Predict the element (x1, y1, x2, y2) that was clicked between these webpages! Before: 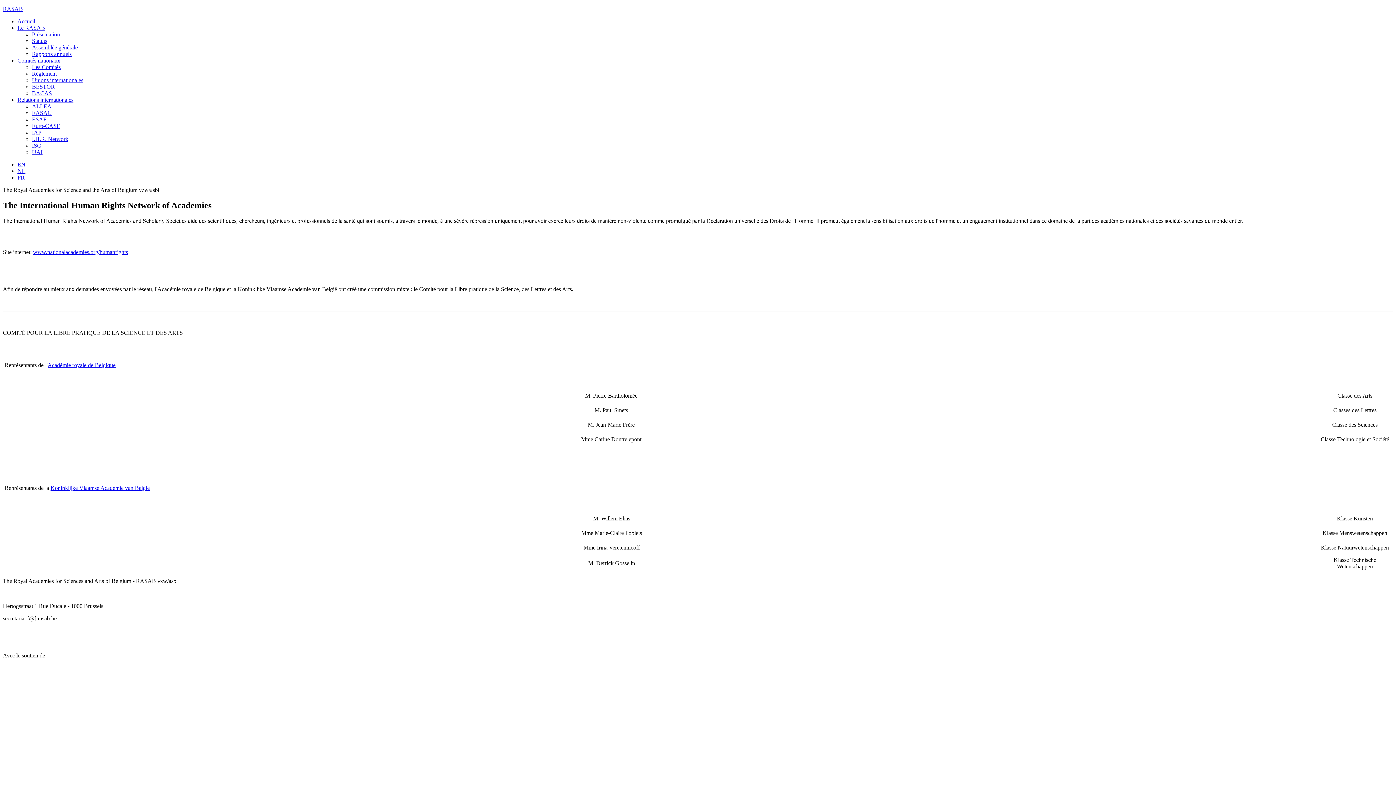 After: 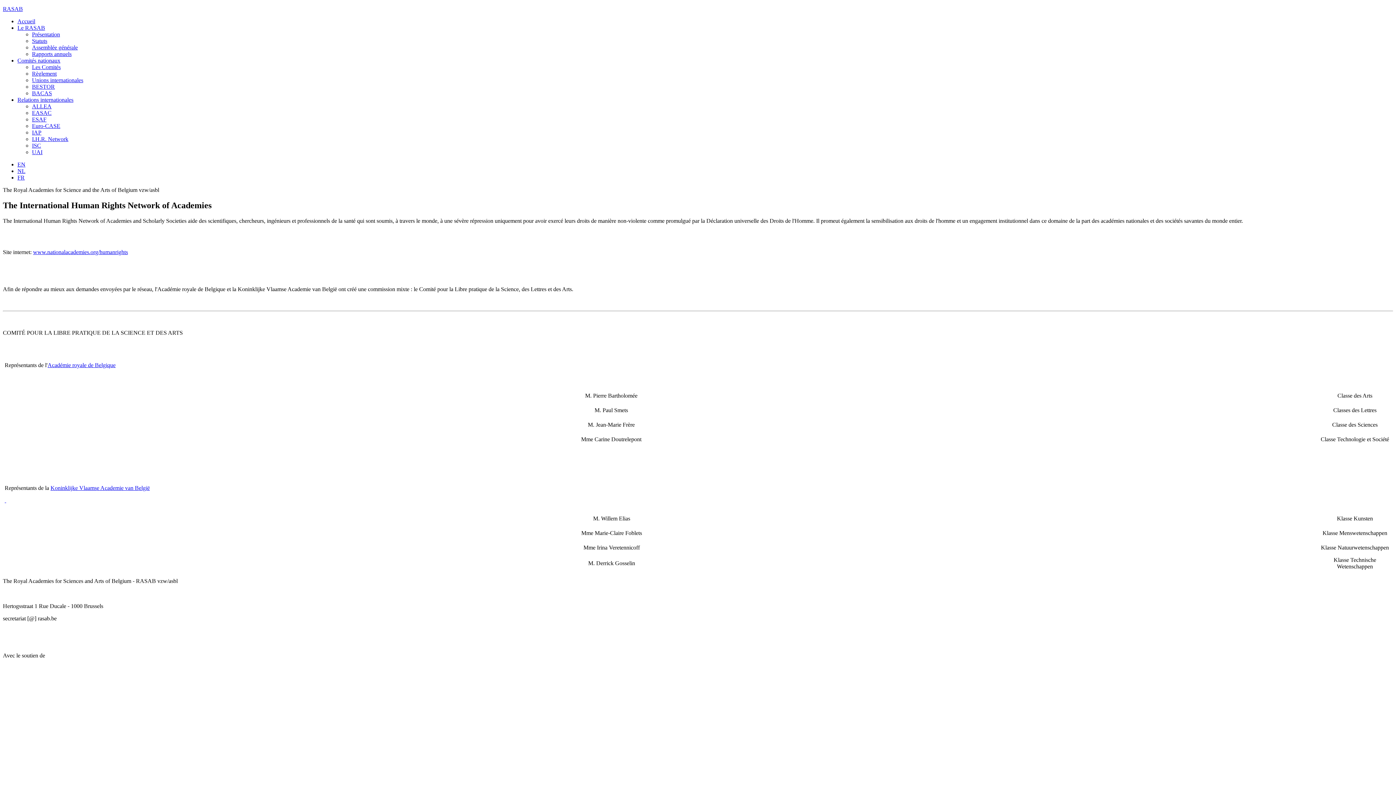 Action: bbox: (32, 136, 68, 142) label: I.H.R. Network